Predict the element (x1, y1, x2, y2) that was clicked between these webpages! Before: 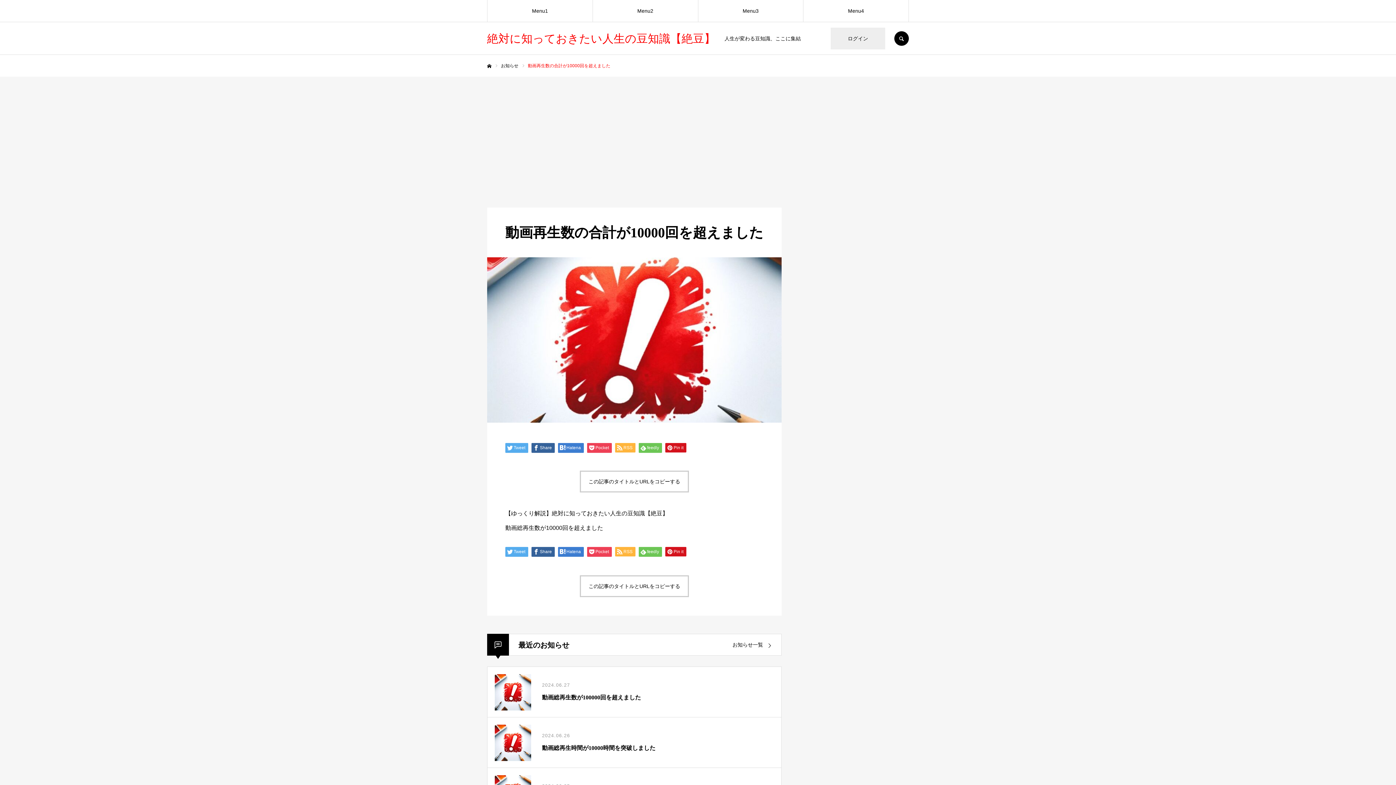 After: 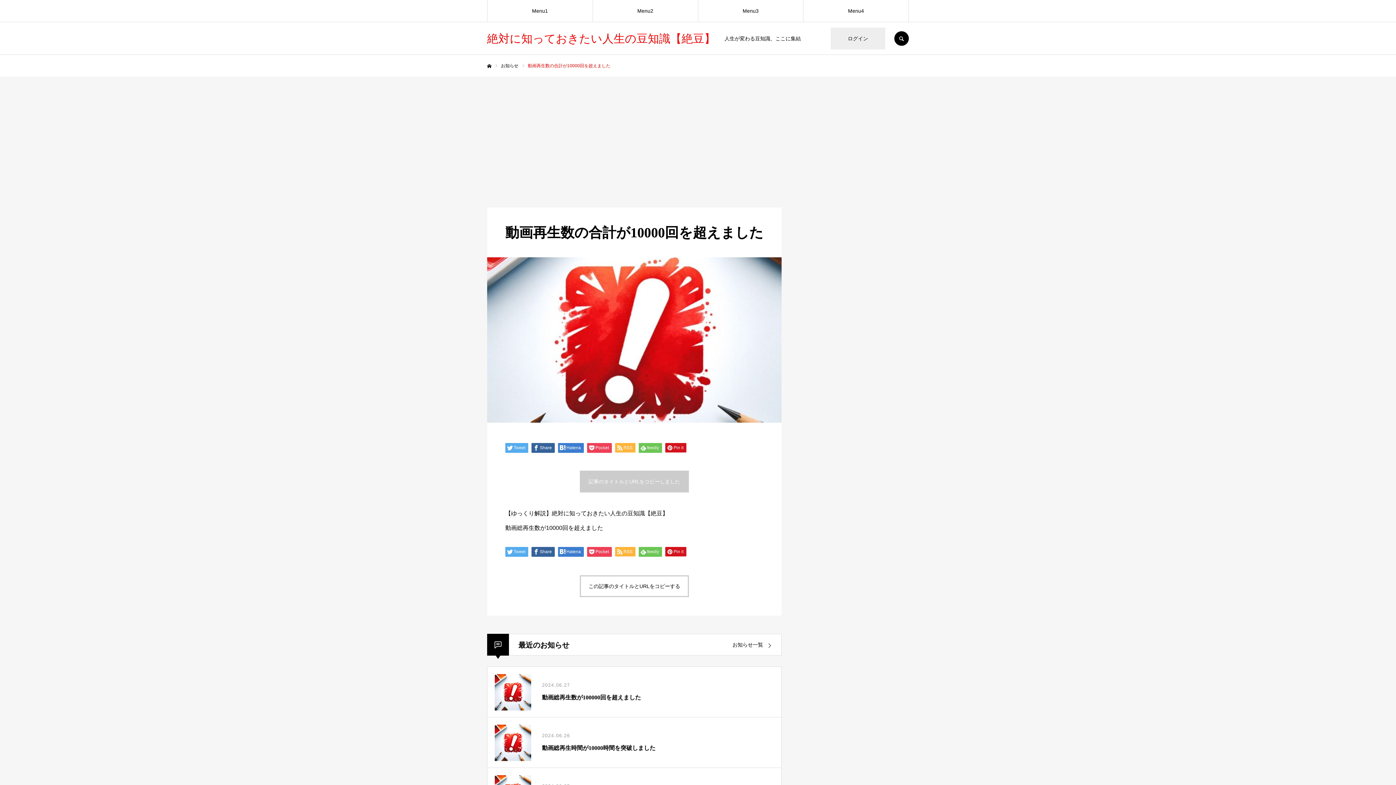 Action: bbox: (580, 470, 689, 492) label: この記事のタイトルとURLをコピーする